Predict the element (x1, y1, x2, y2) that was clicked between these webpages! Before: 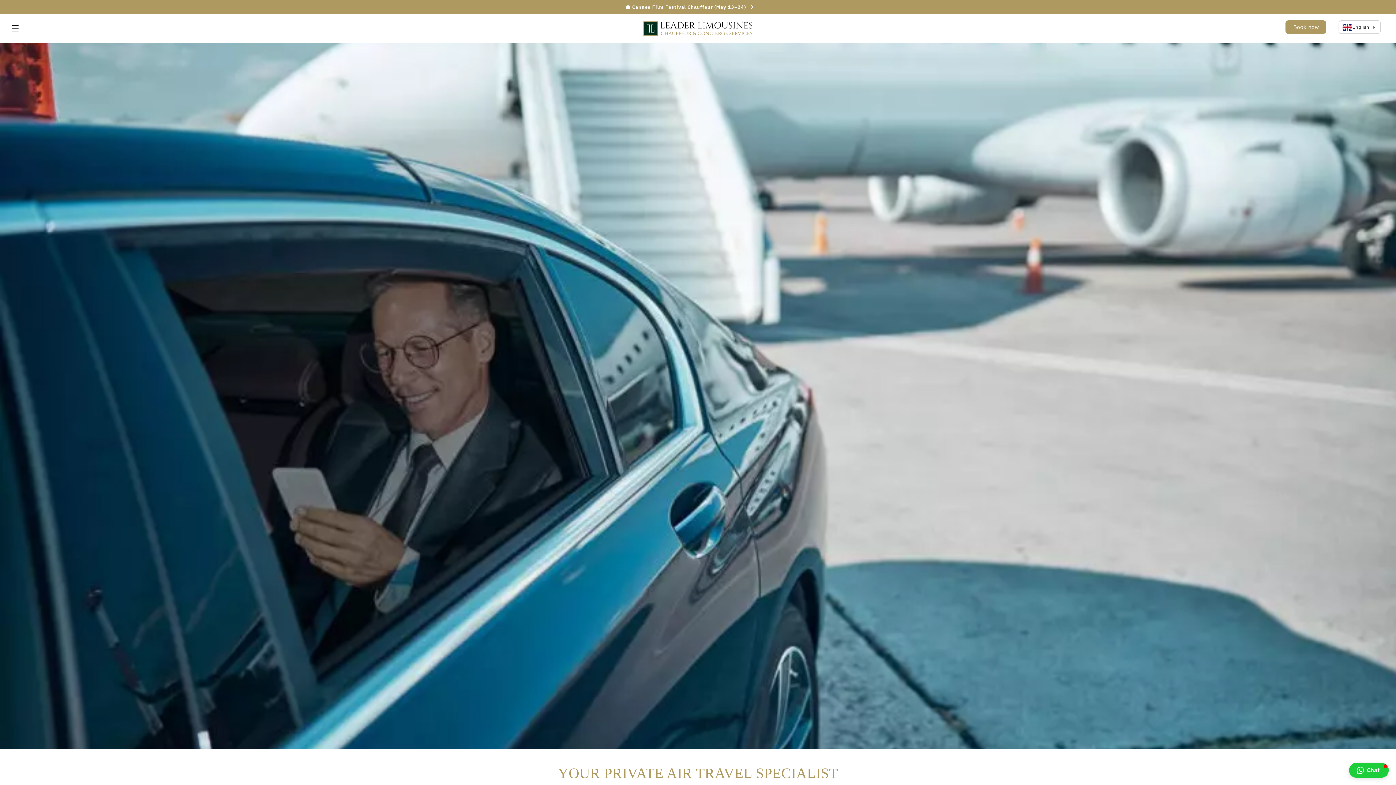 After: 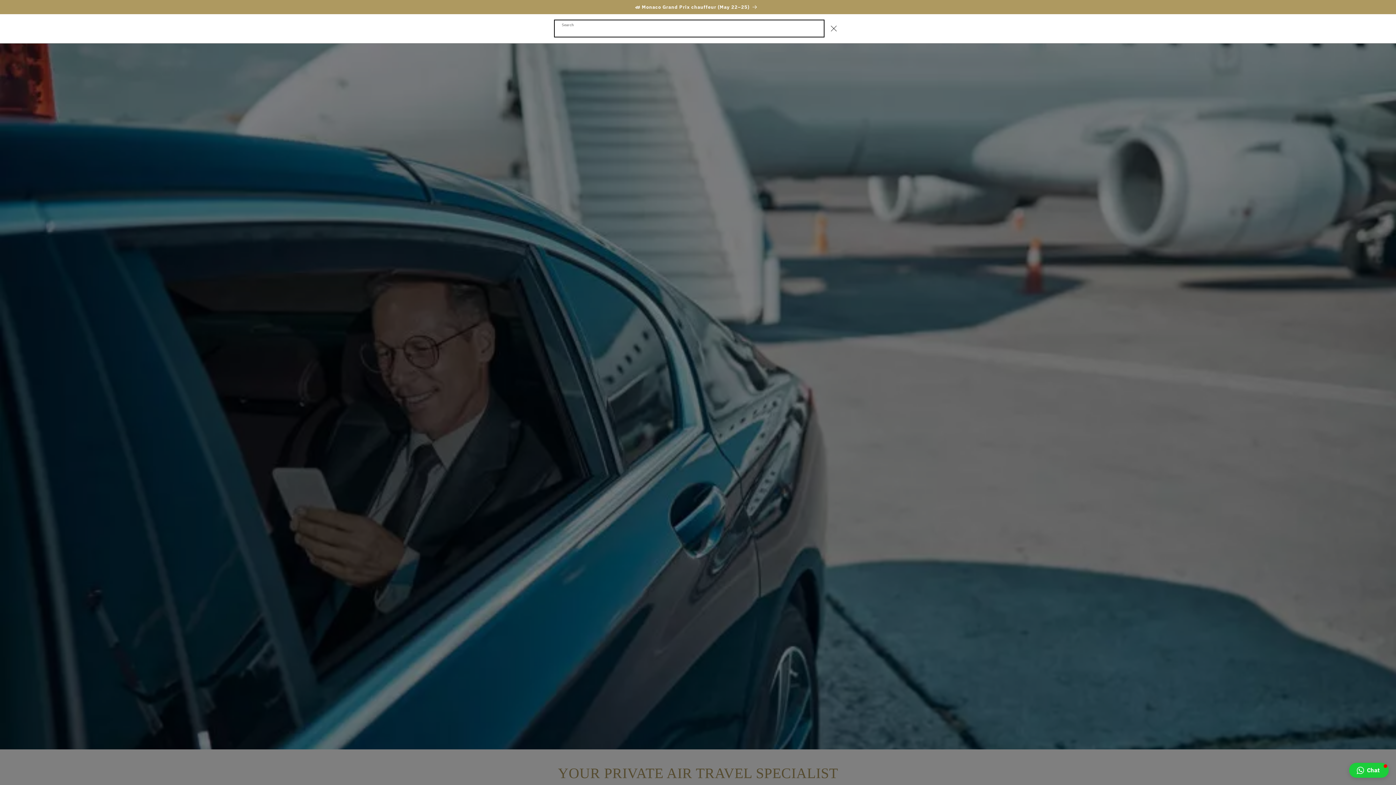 Action: bbox: (1326, 20, 1342, 36) label: Search